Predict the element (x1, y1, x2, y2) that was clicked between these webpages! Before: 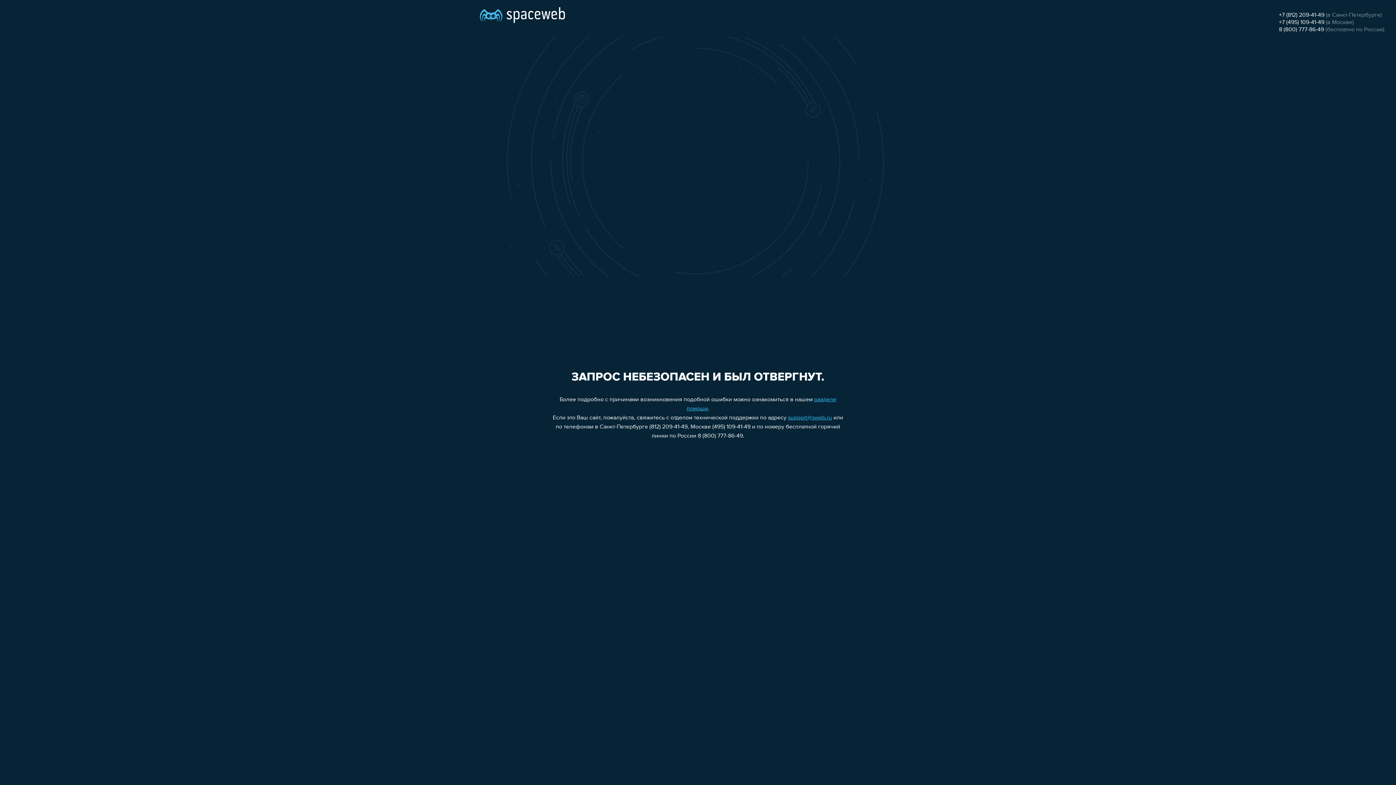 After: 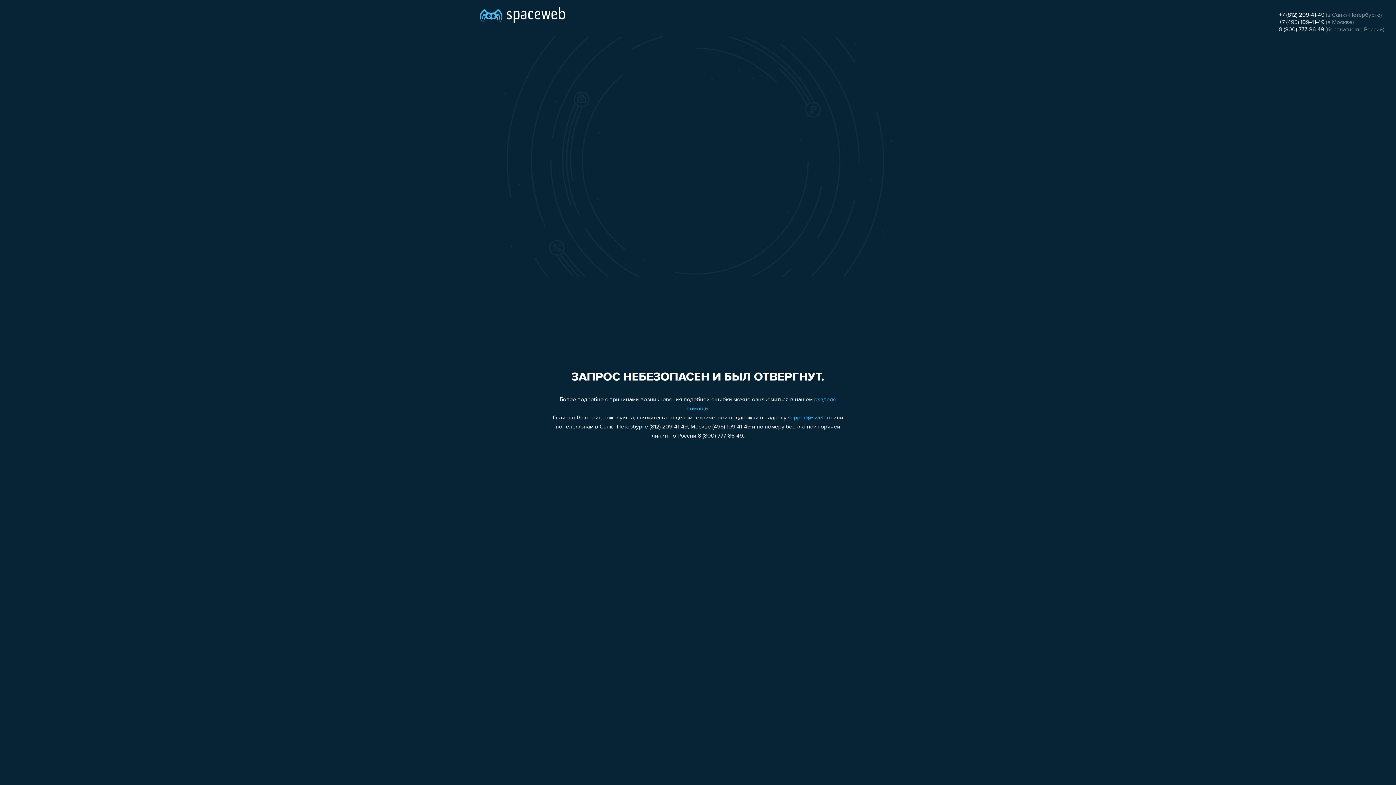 Action: bbox: (1279, 12, 1324, 18) label: +7 (812) 209-41-49